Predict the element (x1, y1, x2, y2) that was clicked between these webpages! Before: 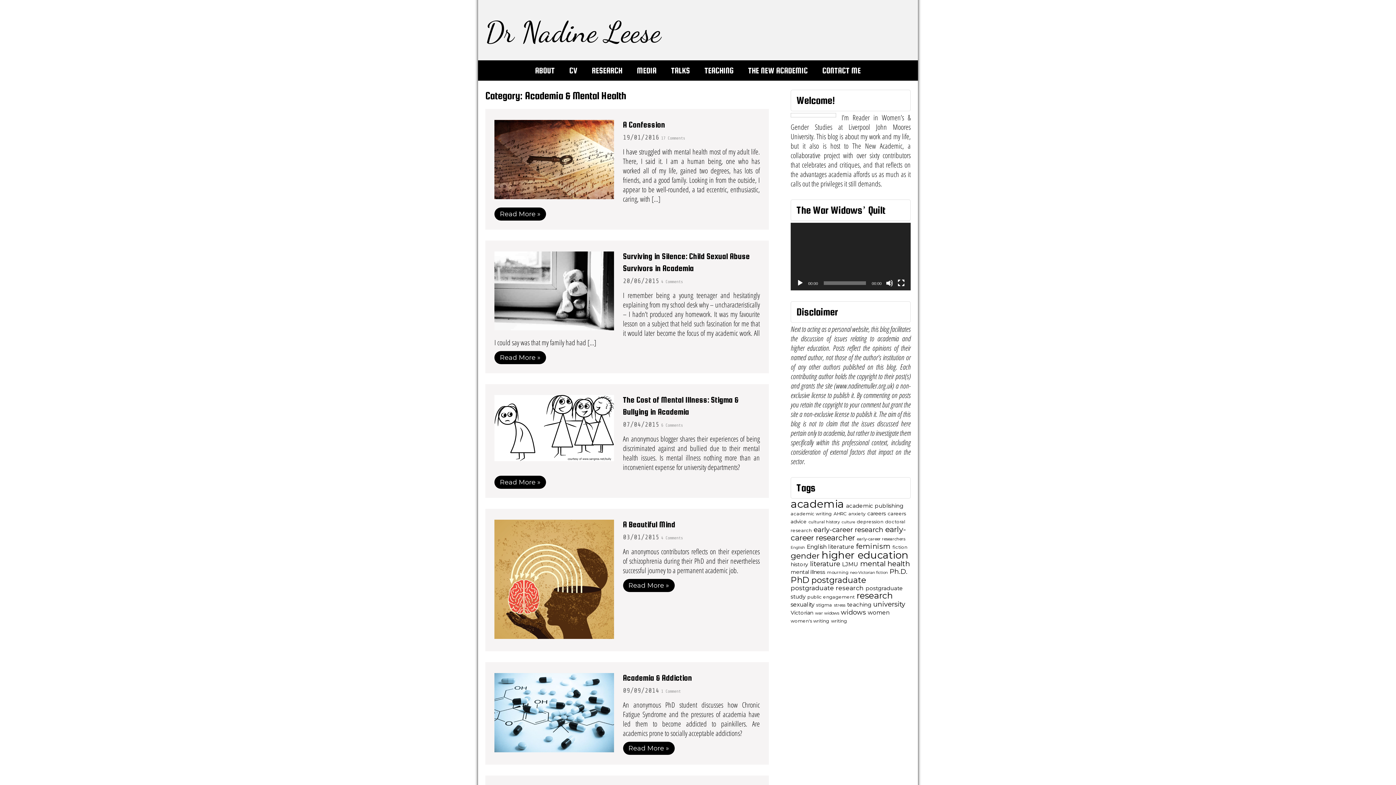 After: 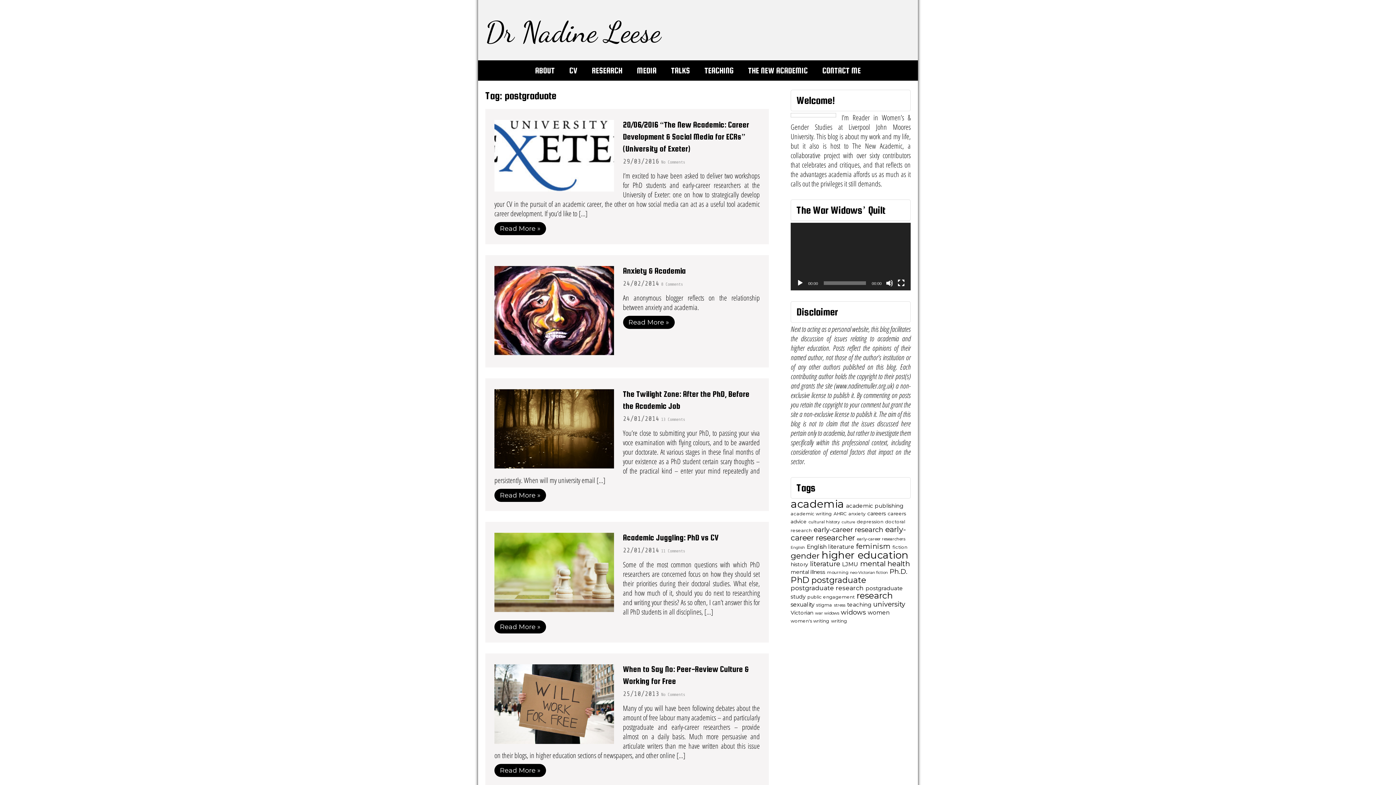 Action: bbox: (811, 575, 866, 585) label: postgraduate (28 items)